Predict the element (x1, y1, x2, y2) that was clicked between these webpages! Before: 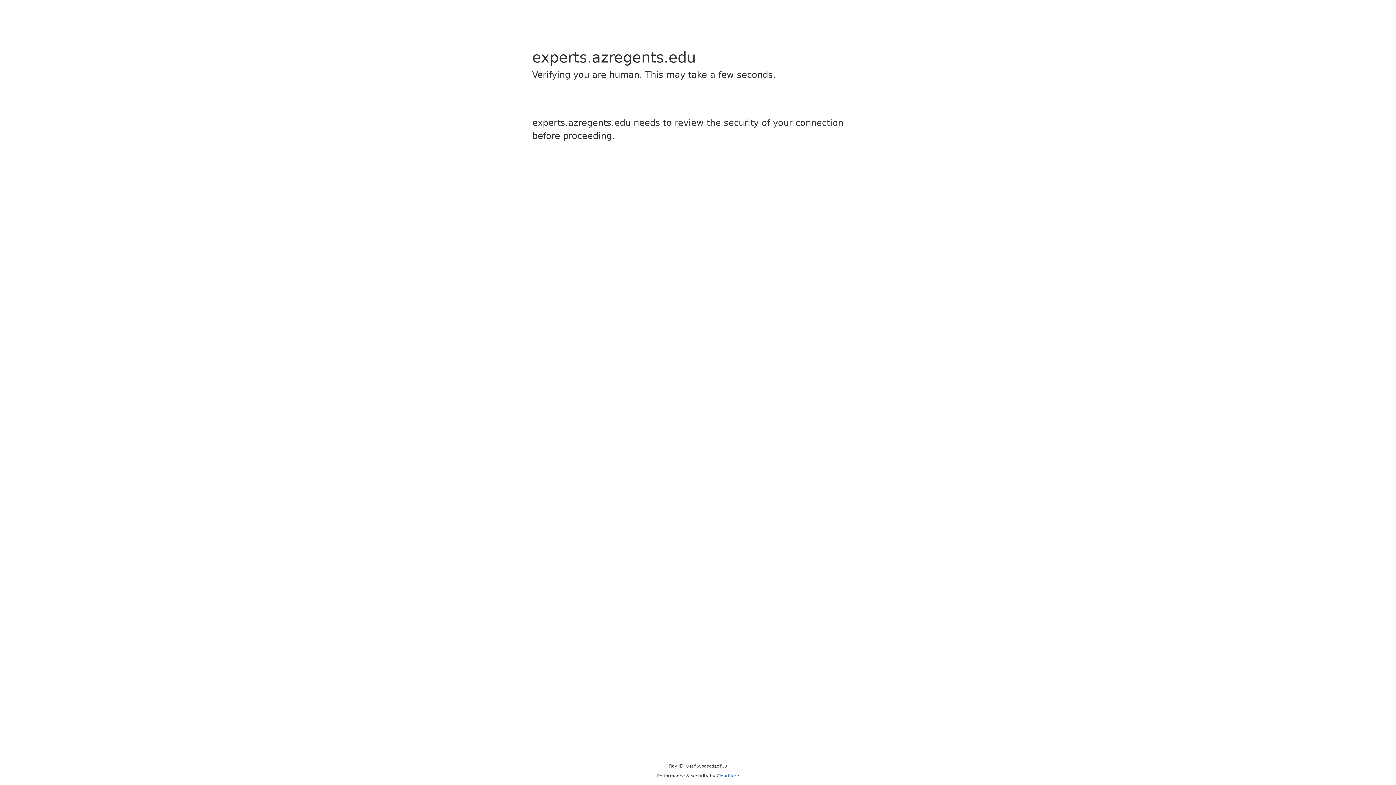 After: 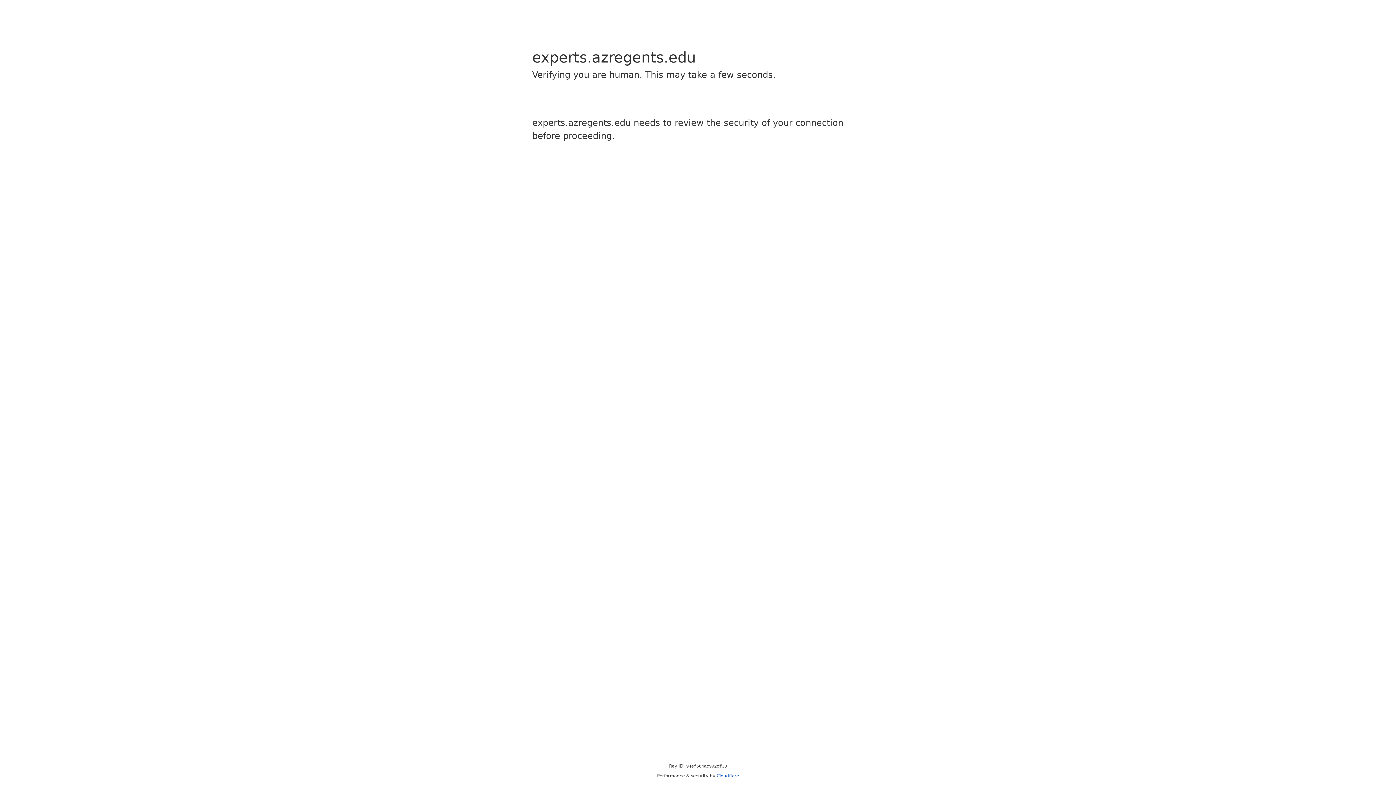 Action: label: Cloudflare bbox: (716, 773, 739, 778)